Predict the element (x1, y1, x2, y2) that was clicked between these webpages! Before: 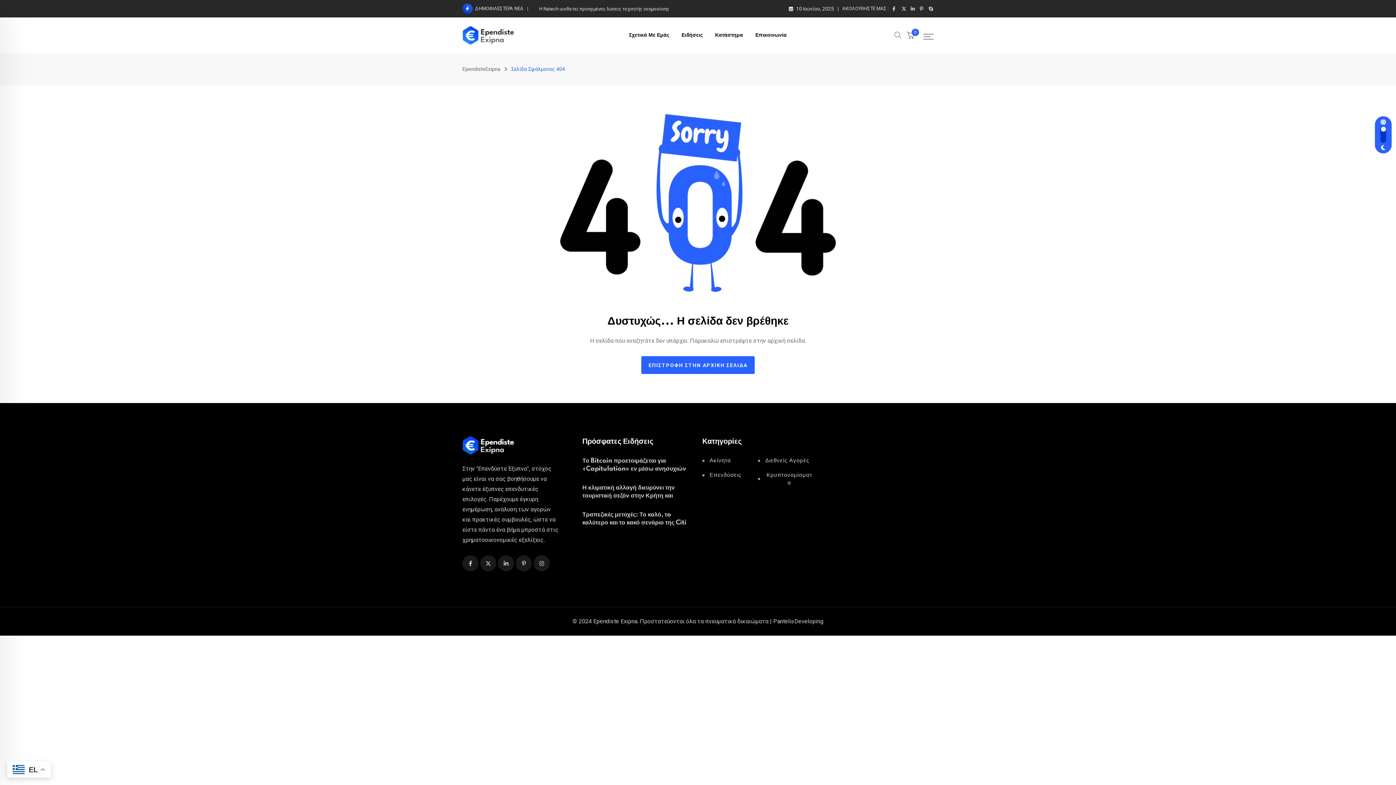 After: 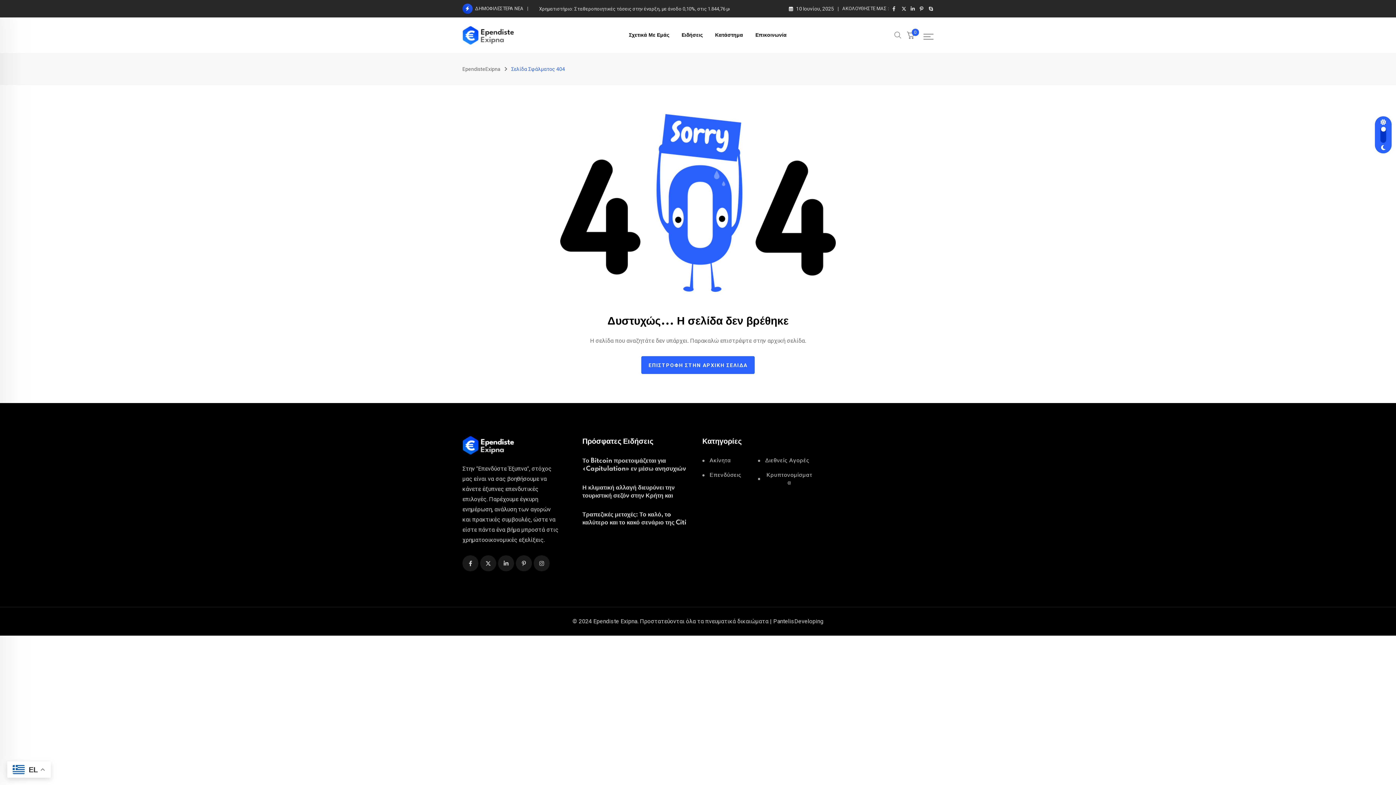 Action: bbox: (920, 5, 924, 11)